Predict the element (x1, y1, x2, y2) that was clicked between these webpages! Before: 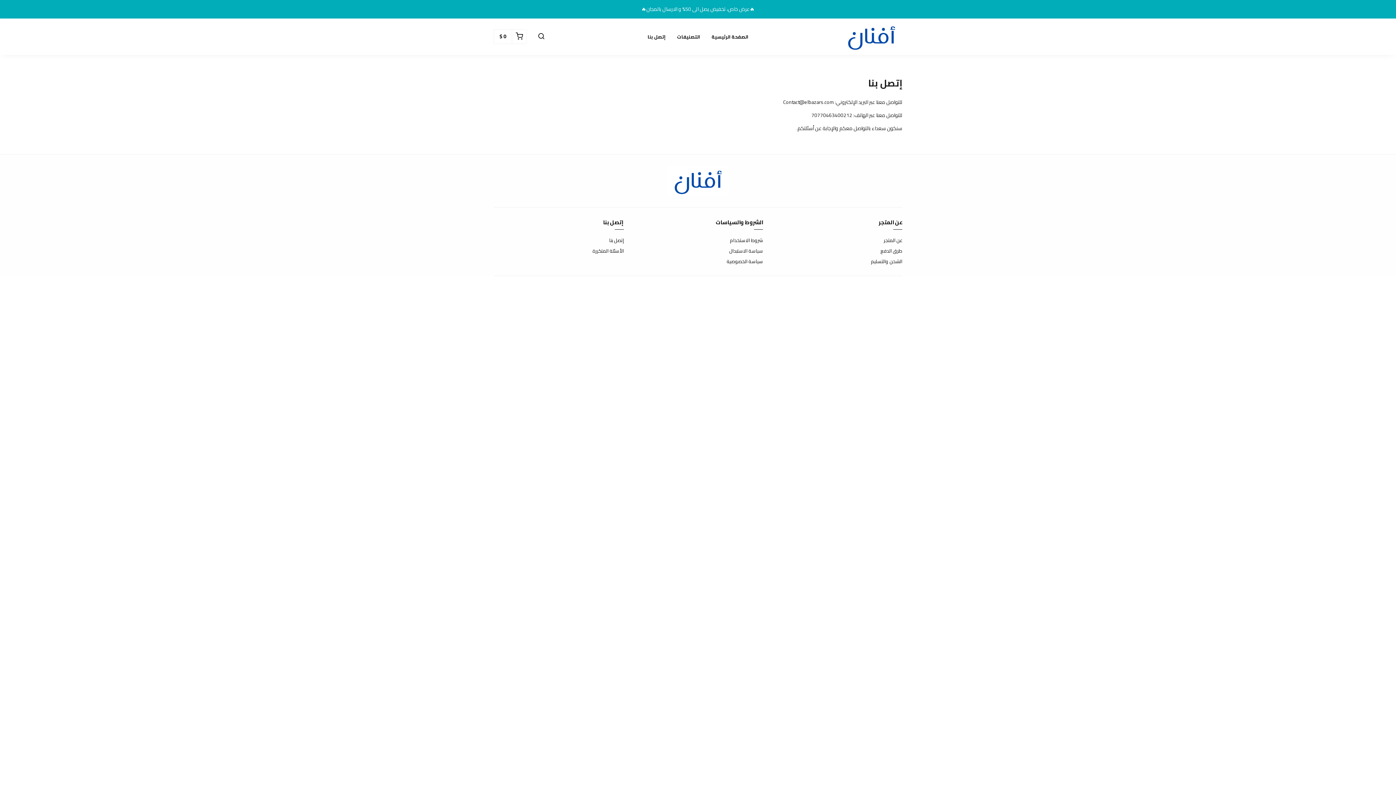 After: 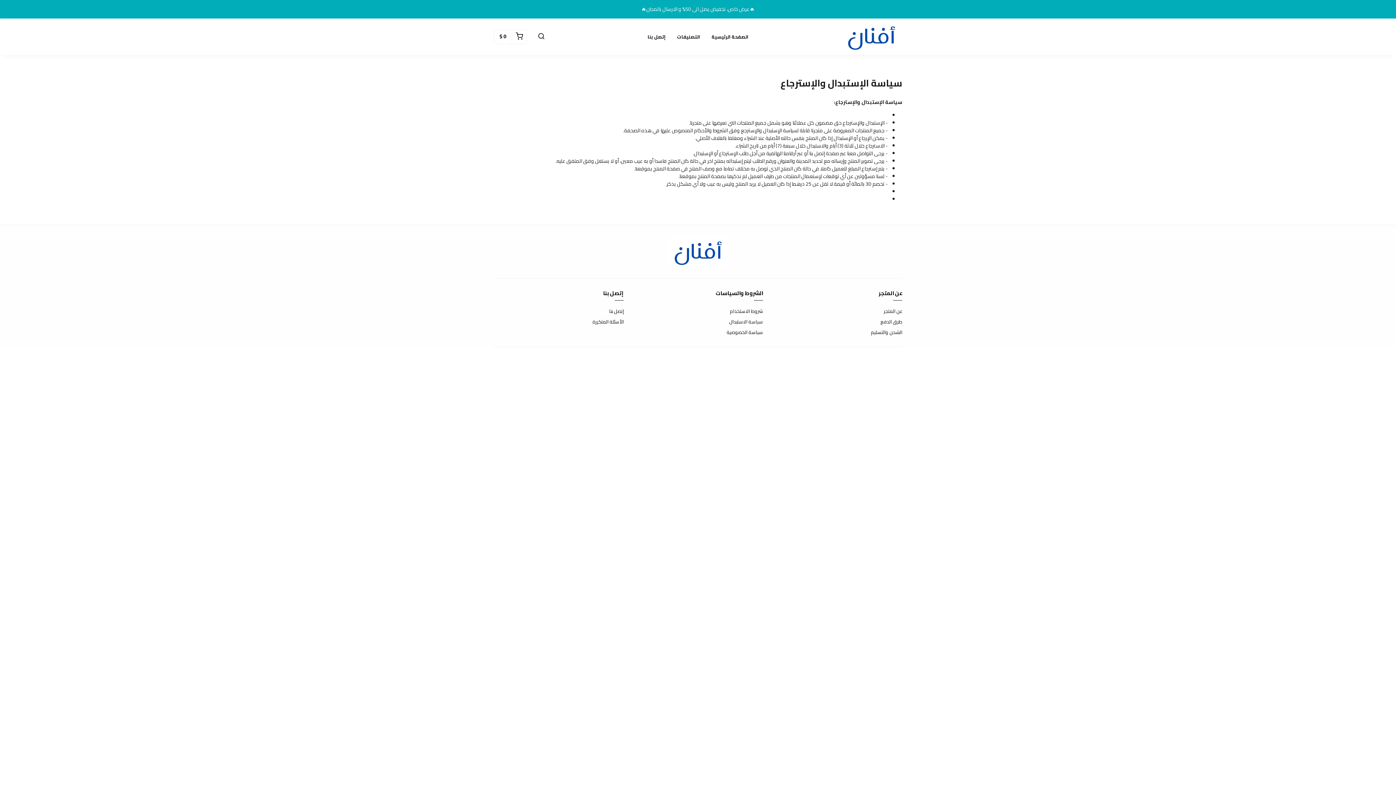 Action: label: سياسة الاستبدال bbox: (633, 247, 763, 254)